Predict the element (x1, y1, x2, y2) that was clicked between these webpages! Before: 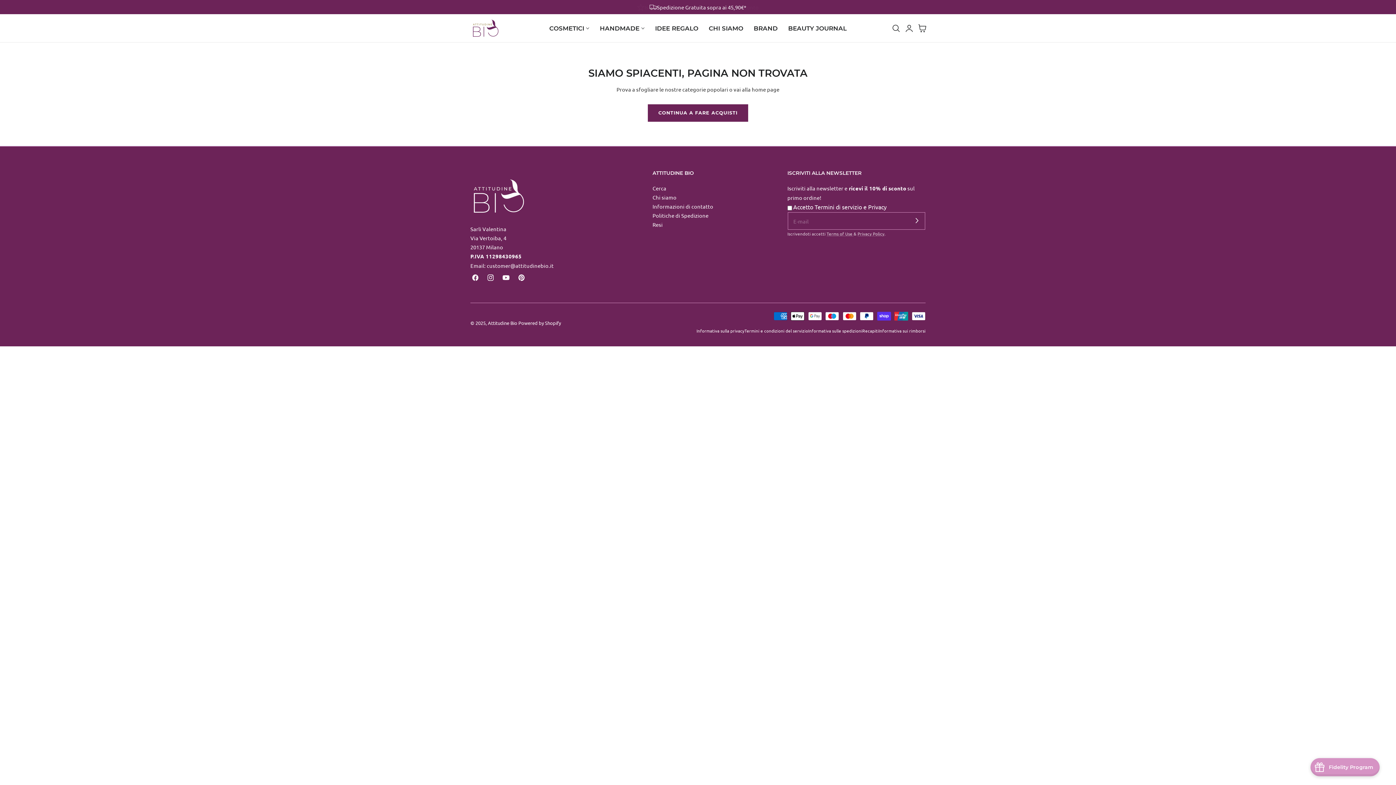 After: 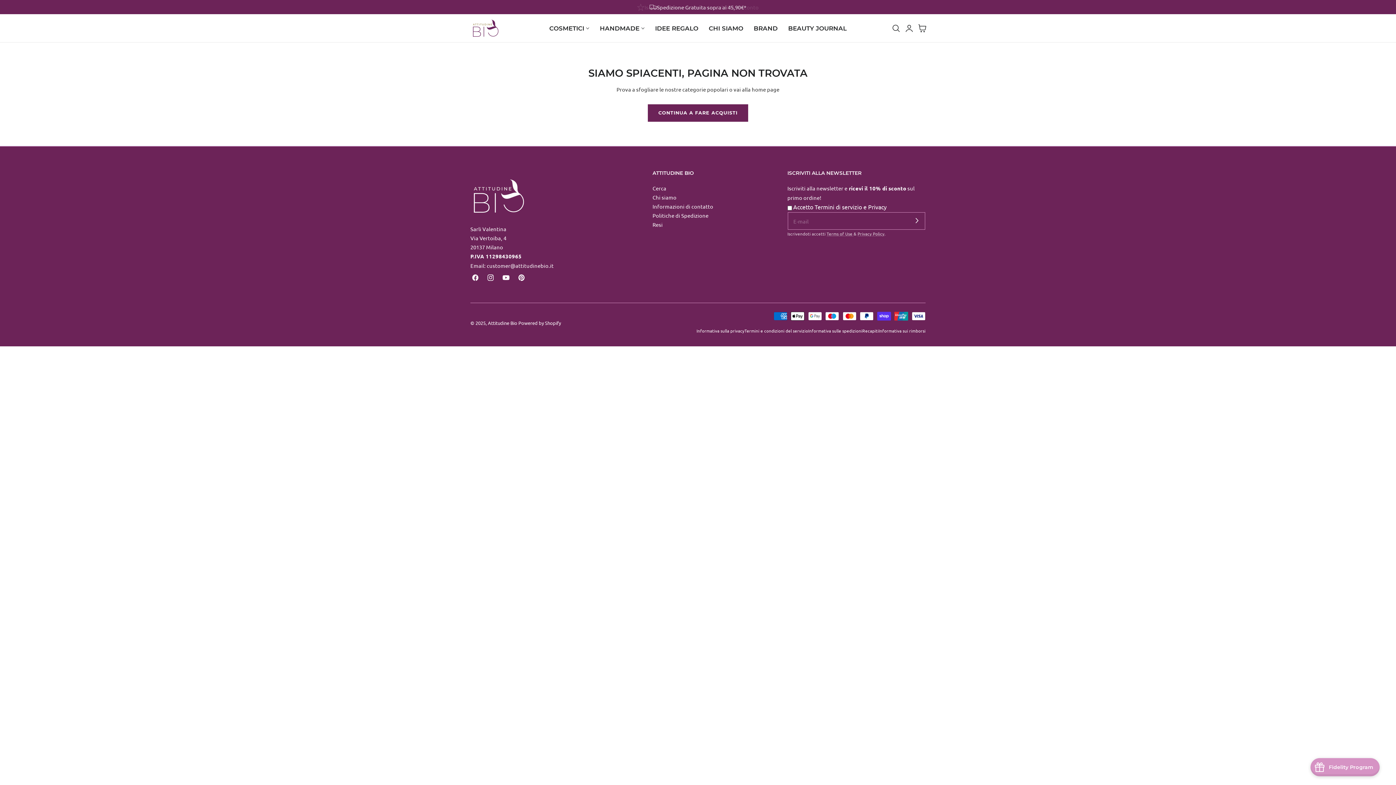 Action: label: Termini di servizio  bbox: (814, 203, 863, 210)